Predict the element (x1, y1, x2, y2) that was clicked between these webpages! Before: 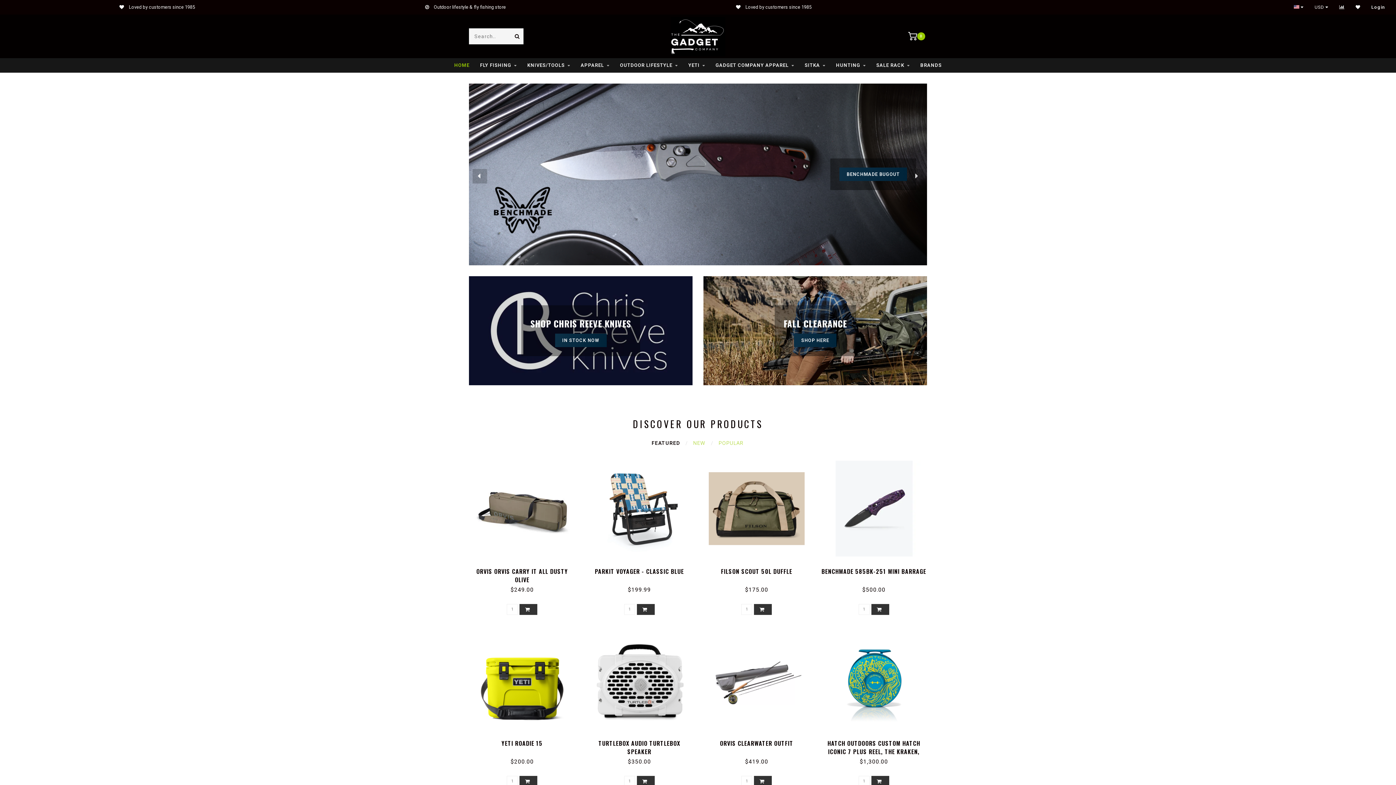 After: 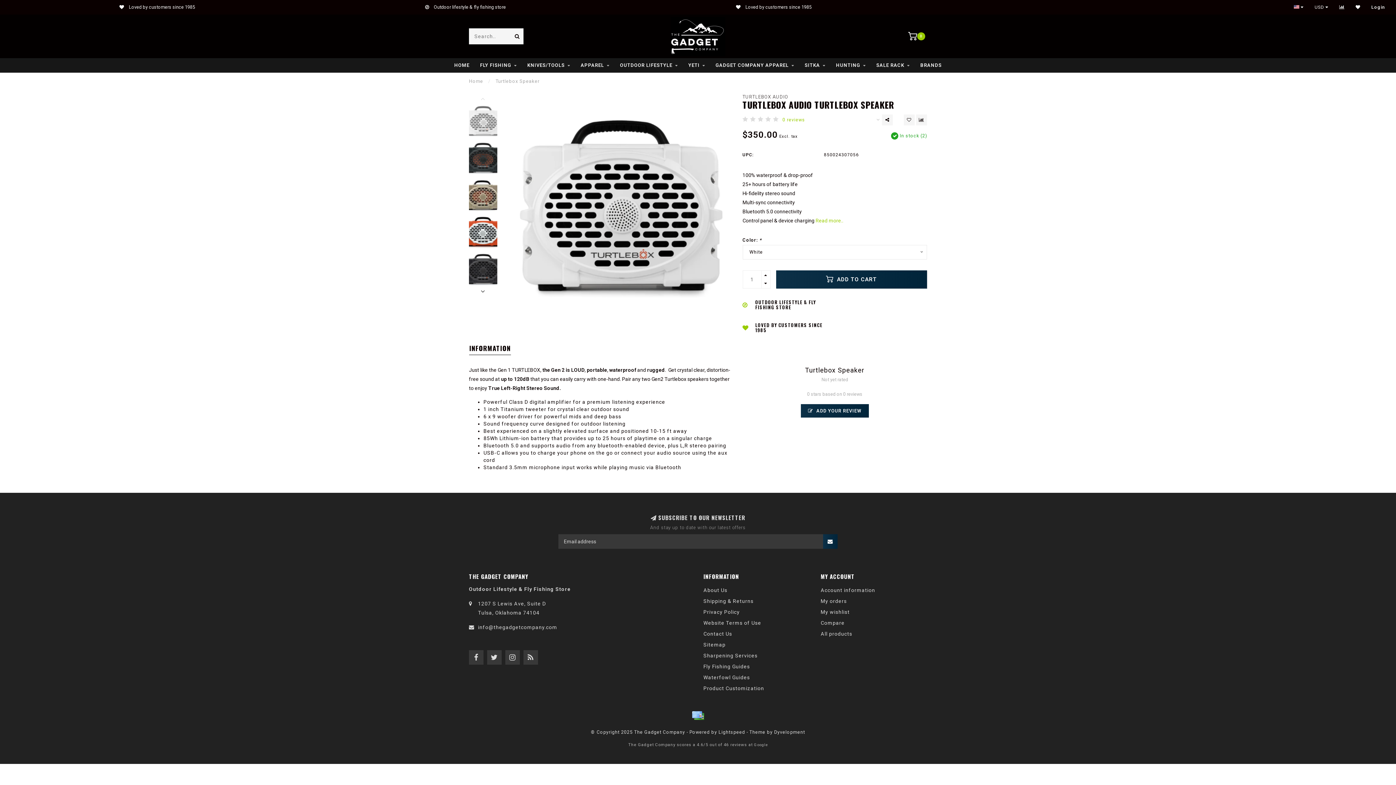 Action: bbox: (586, 627, 692, 734)